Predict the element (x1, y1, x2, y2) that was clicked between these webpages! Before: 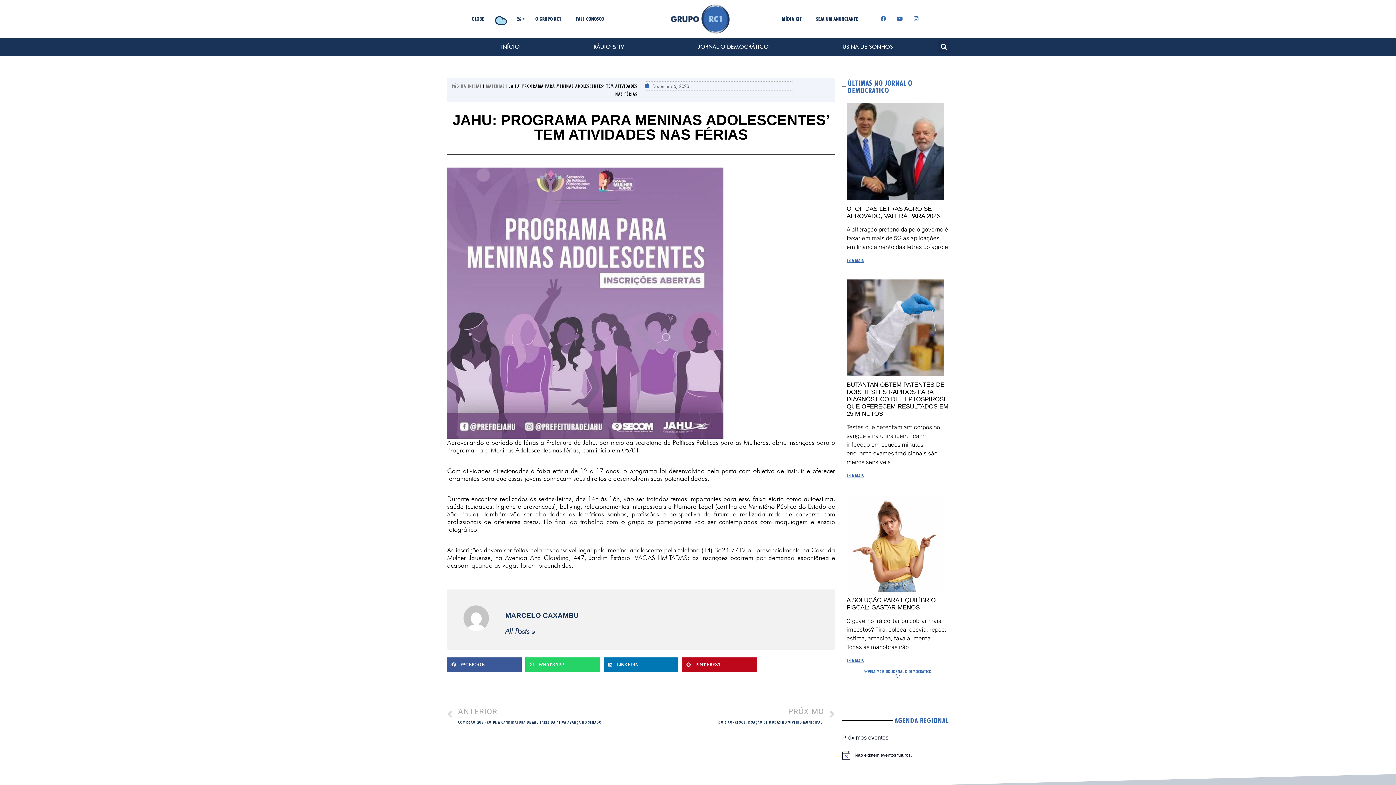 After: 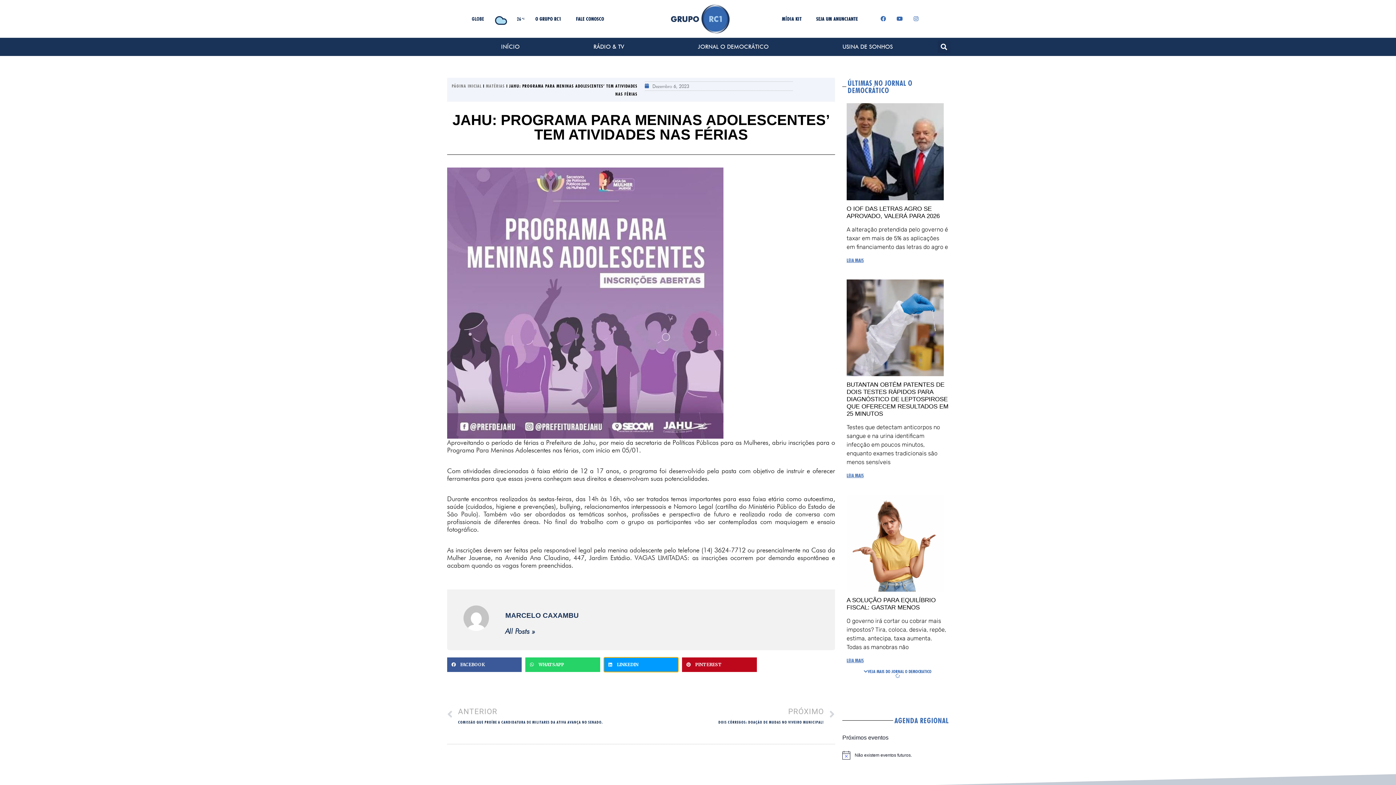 Action: bbox: (603, 657, 678, 672) label: Share on linkedin